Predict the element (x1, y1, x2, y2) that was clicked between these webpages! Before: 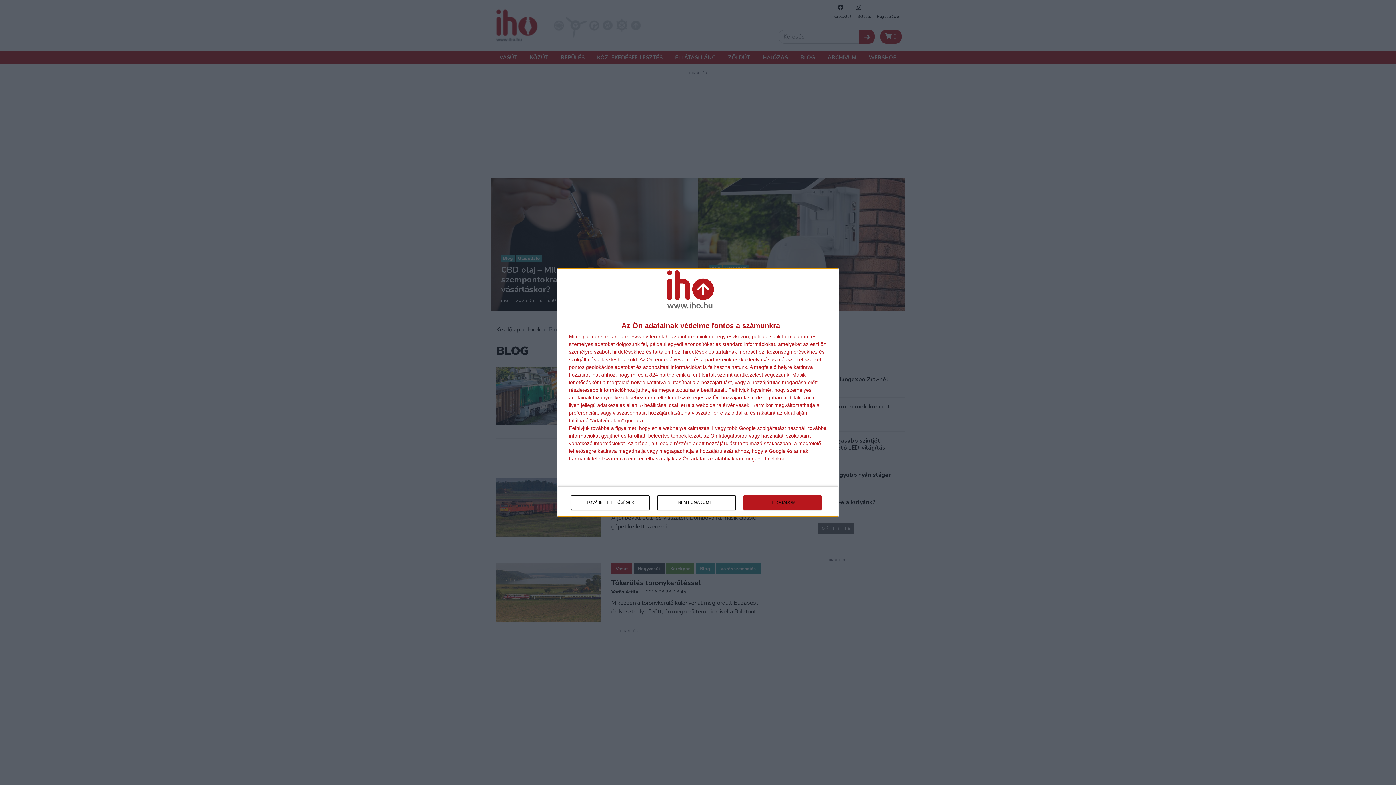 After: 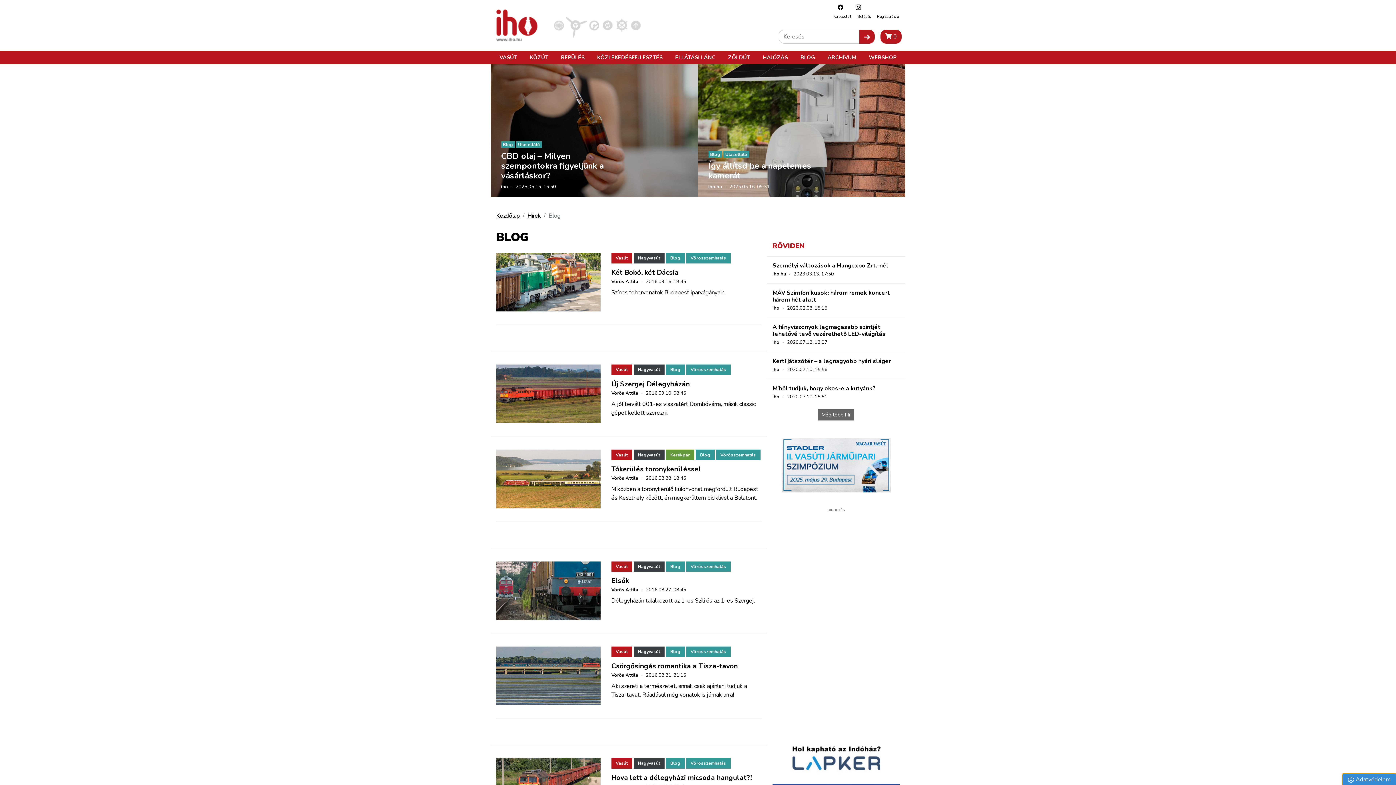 Action: label: NEM FOGADOM EL bbox: (657, 495, 736, 510)